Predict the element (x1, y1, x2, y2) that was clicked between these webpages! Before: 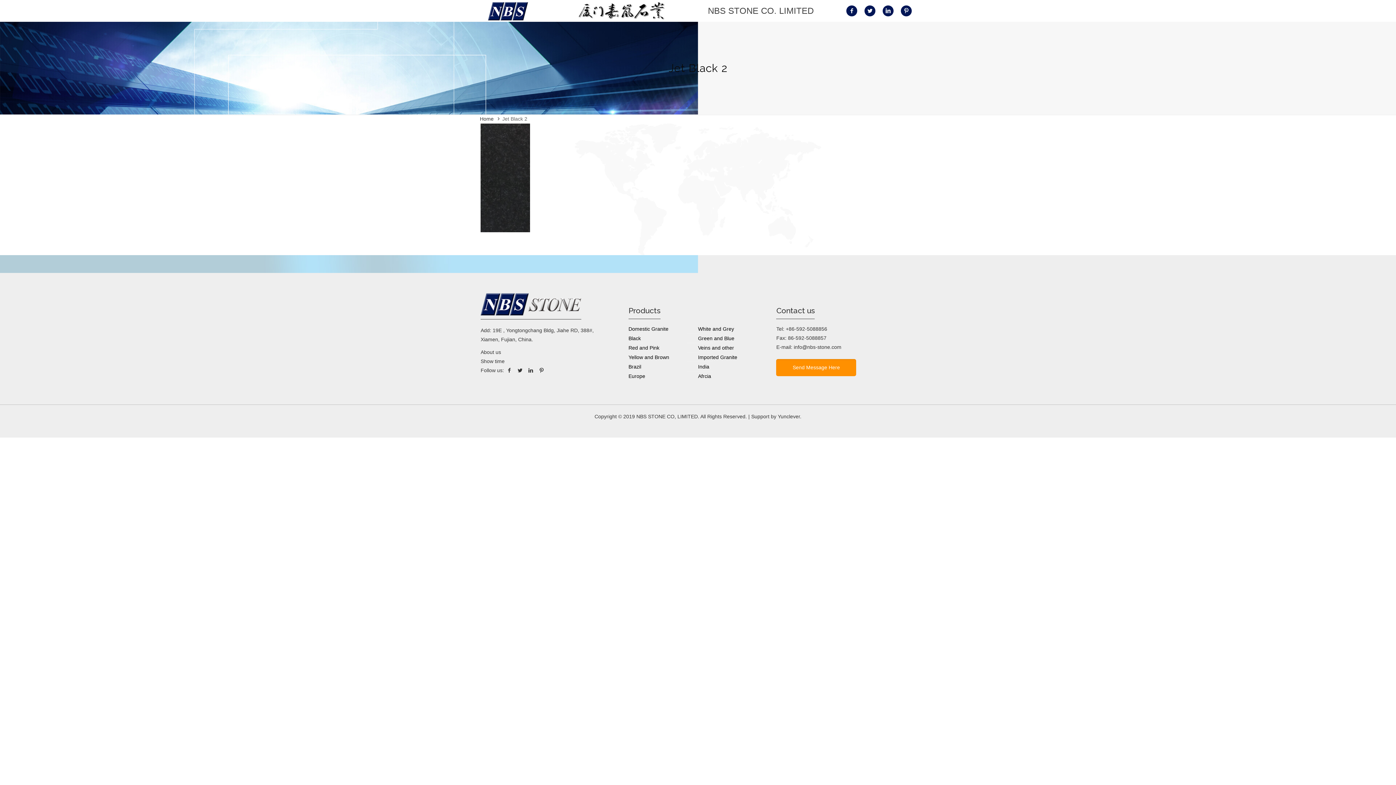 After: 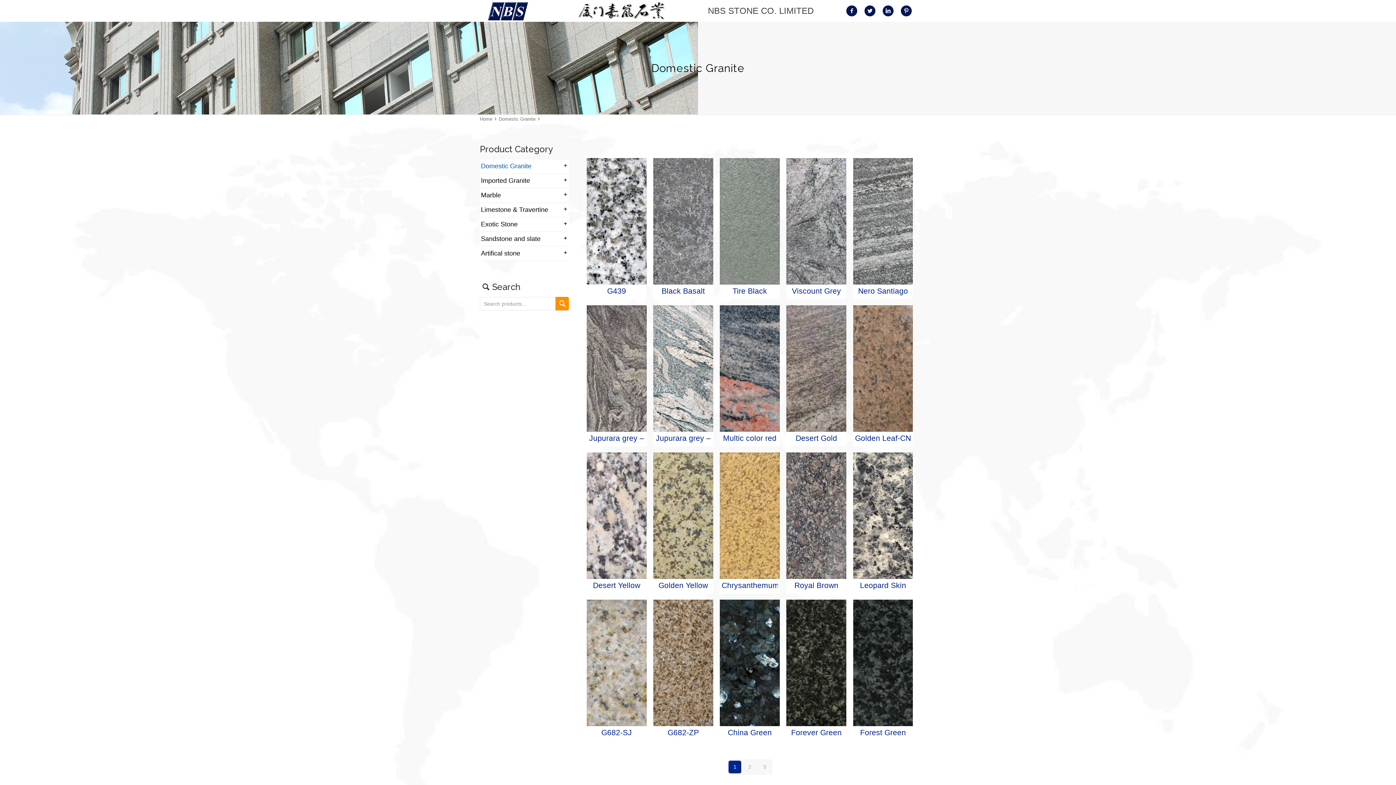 Action: bbox: (628, 324, 696, 333) label: Domestic Granite